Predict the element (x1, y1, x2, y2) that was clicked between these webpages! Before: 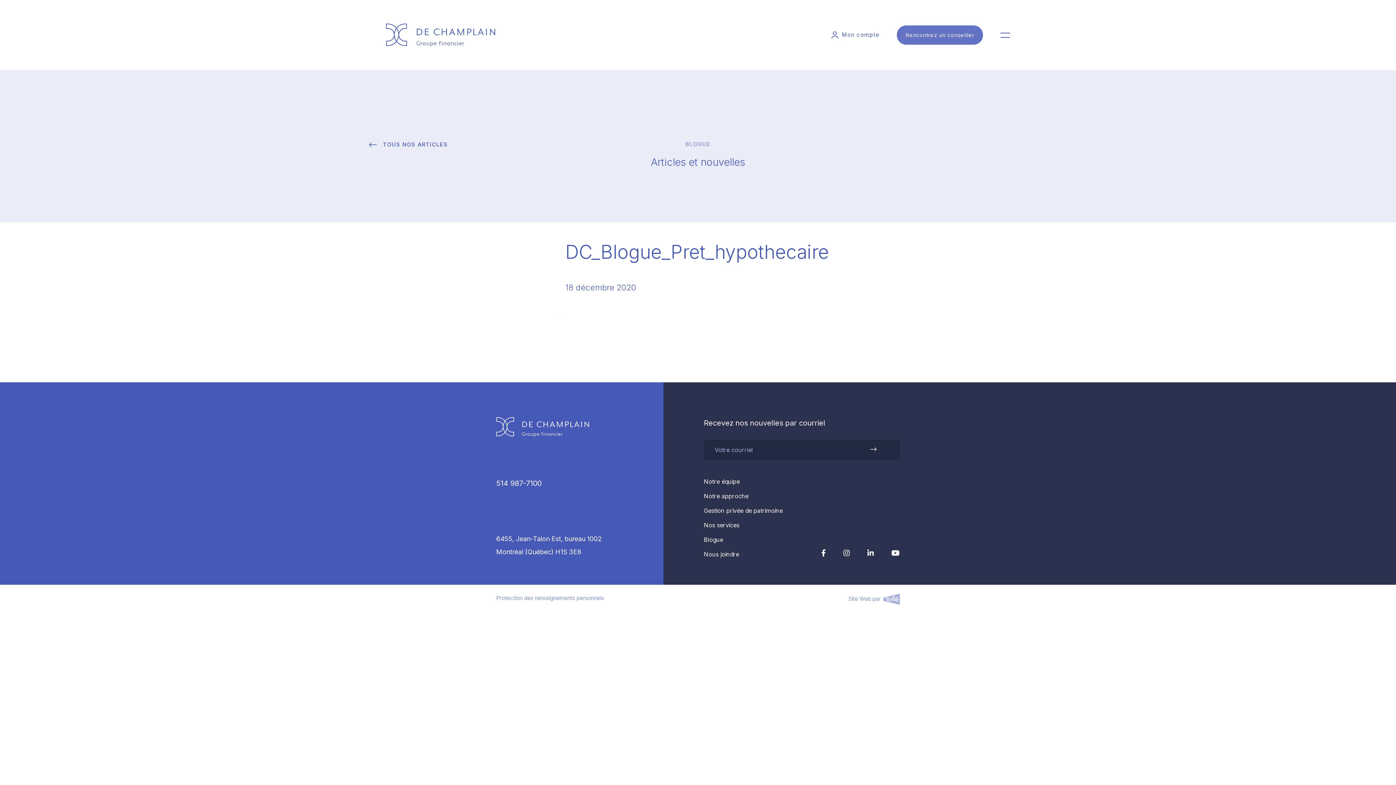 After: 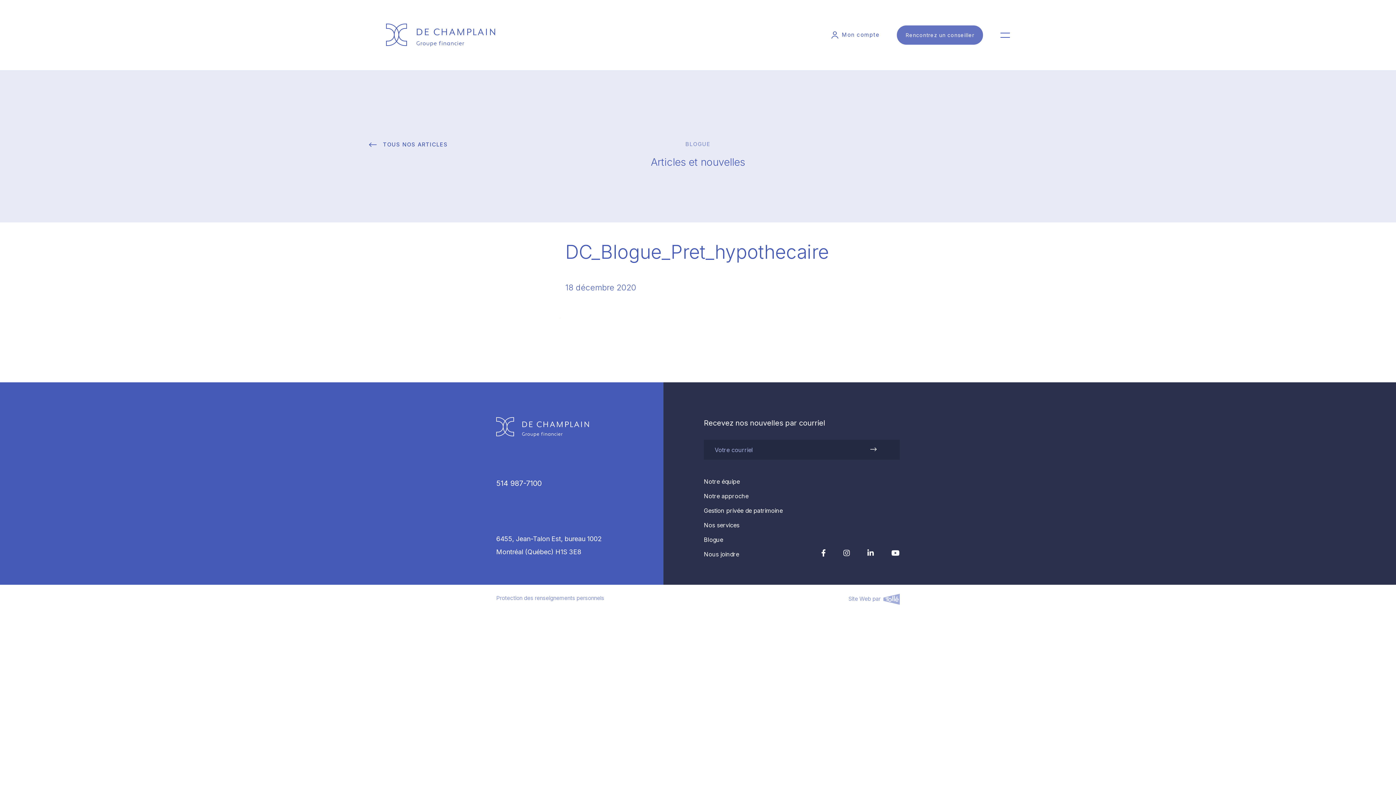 Action: label: 514 987-7100 bbox: (496, 477, 541, 489)